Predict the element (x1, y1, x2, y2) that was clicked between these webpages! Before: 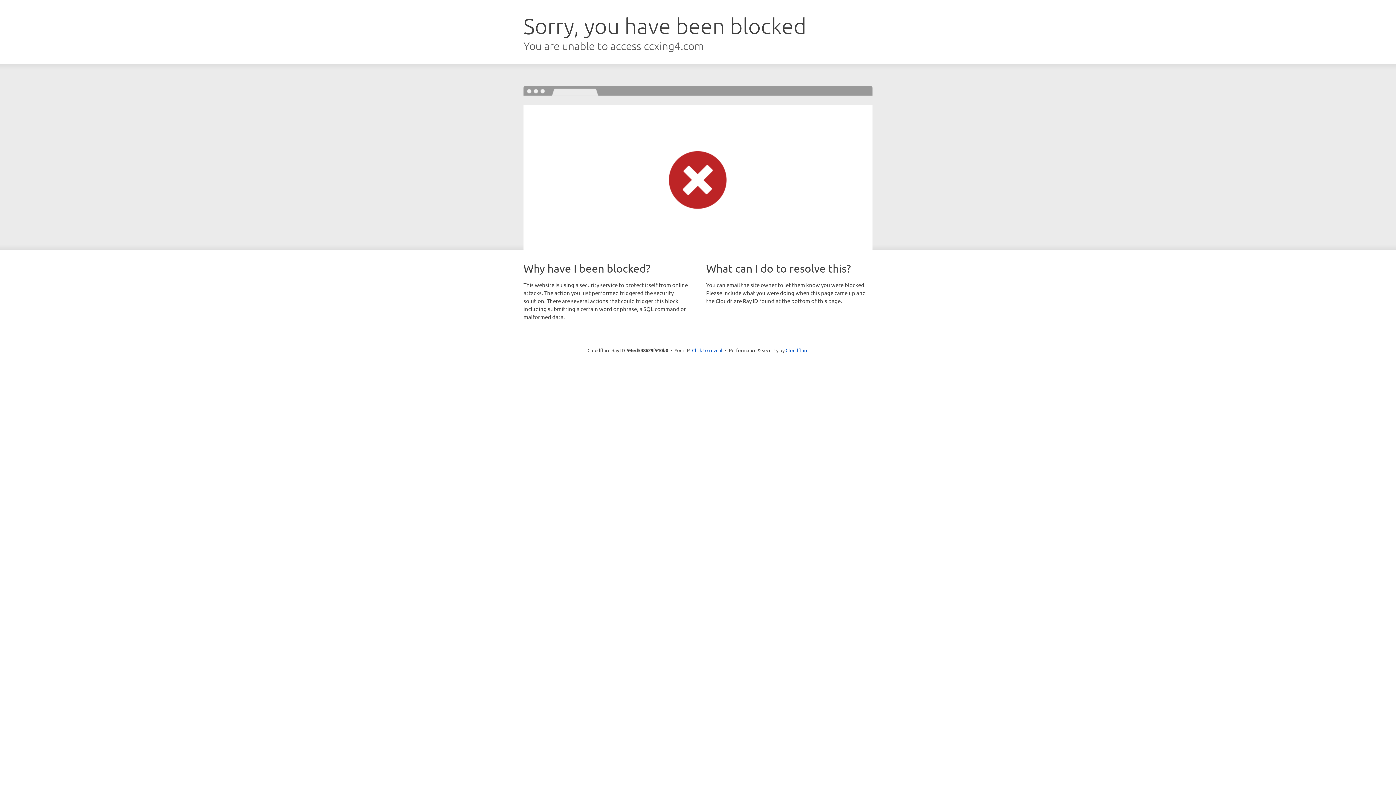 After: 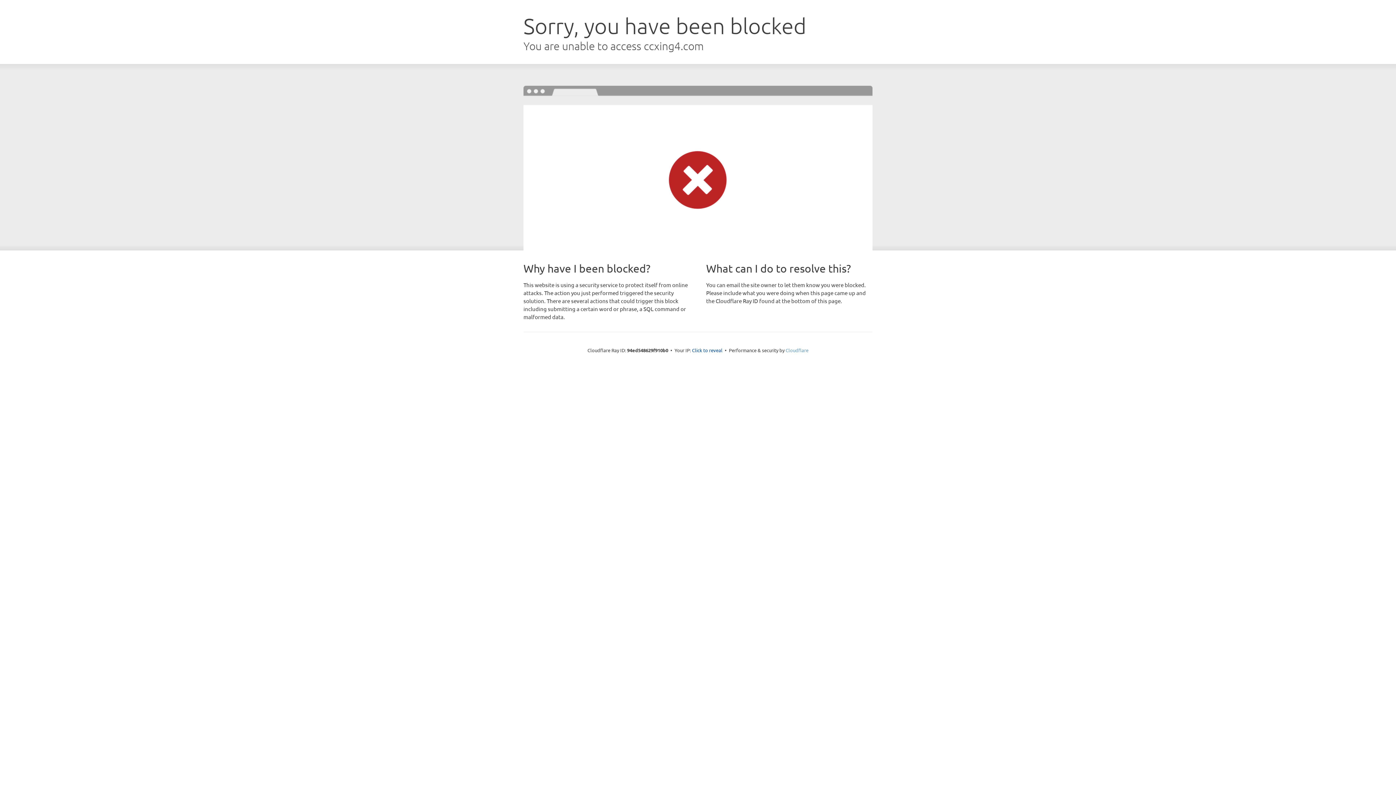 Action: bbox: (785, 347, 808, 353) label: Cloudflare